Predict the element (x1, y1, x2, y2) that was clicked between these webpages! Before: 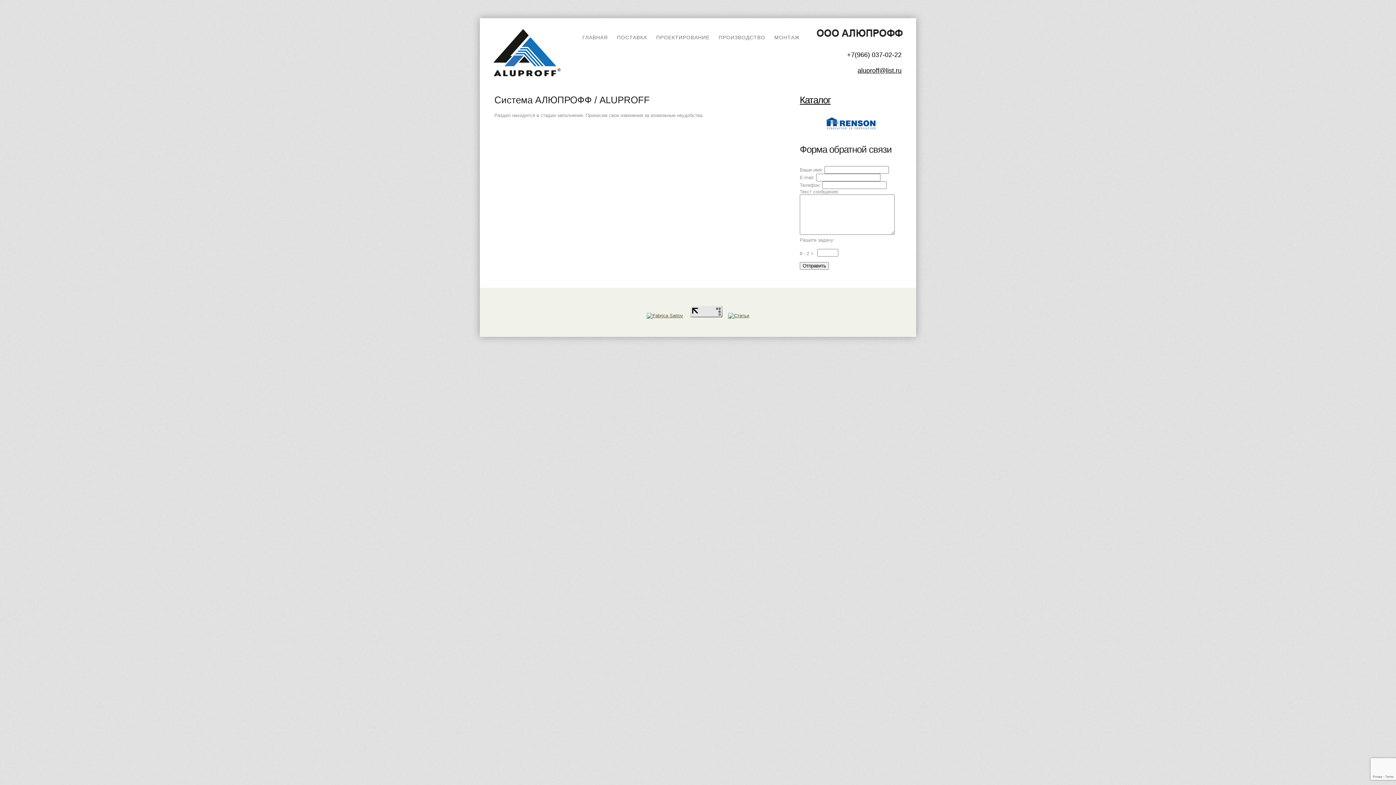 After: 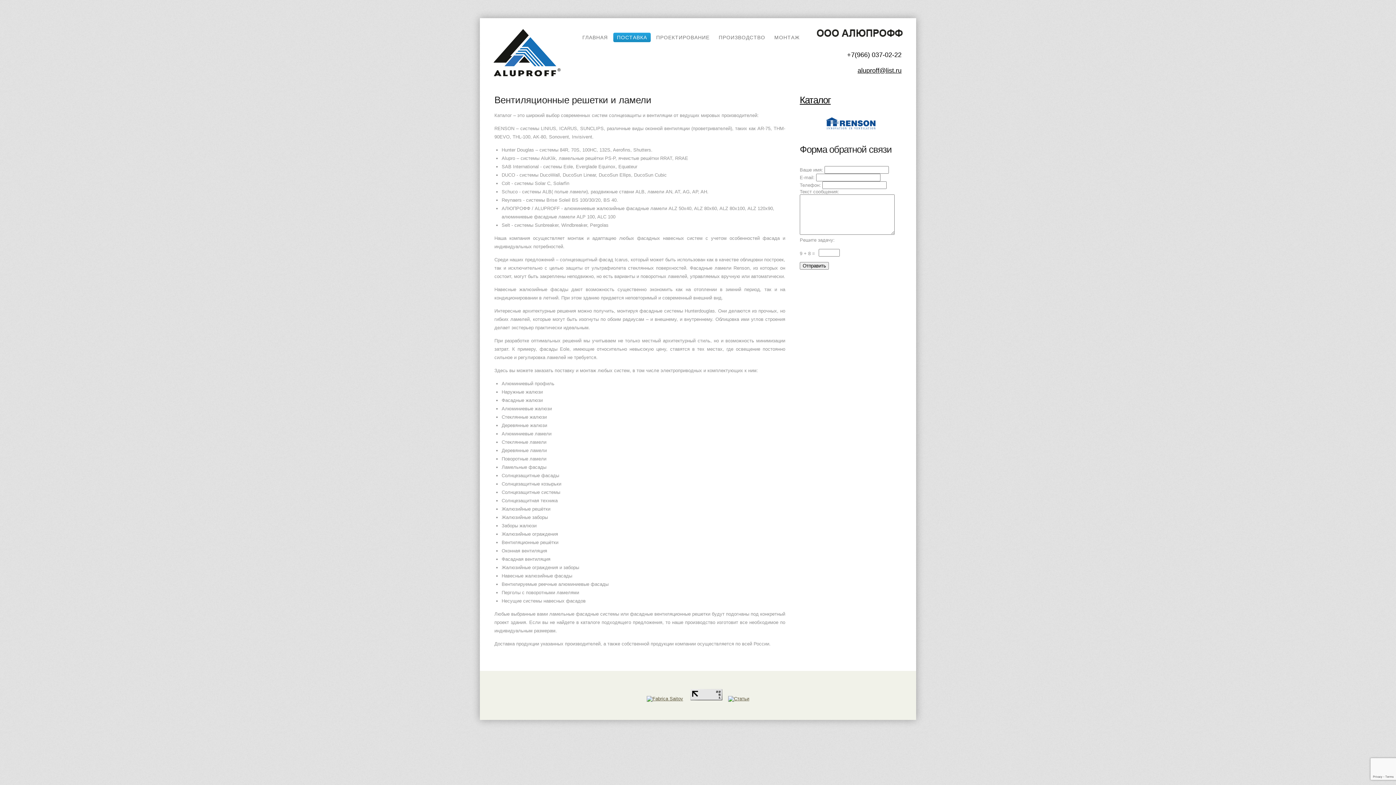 Action: bbox: (613, 32, 650, 42) label: ПОСТАВКА